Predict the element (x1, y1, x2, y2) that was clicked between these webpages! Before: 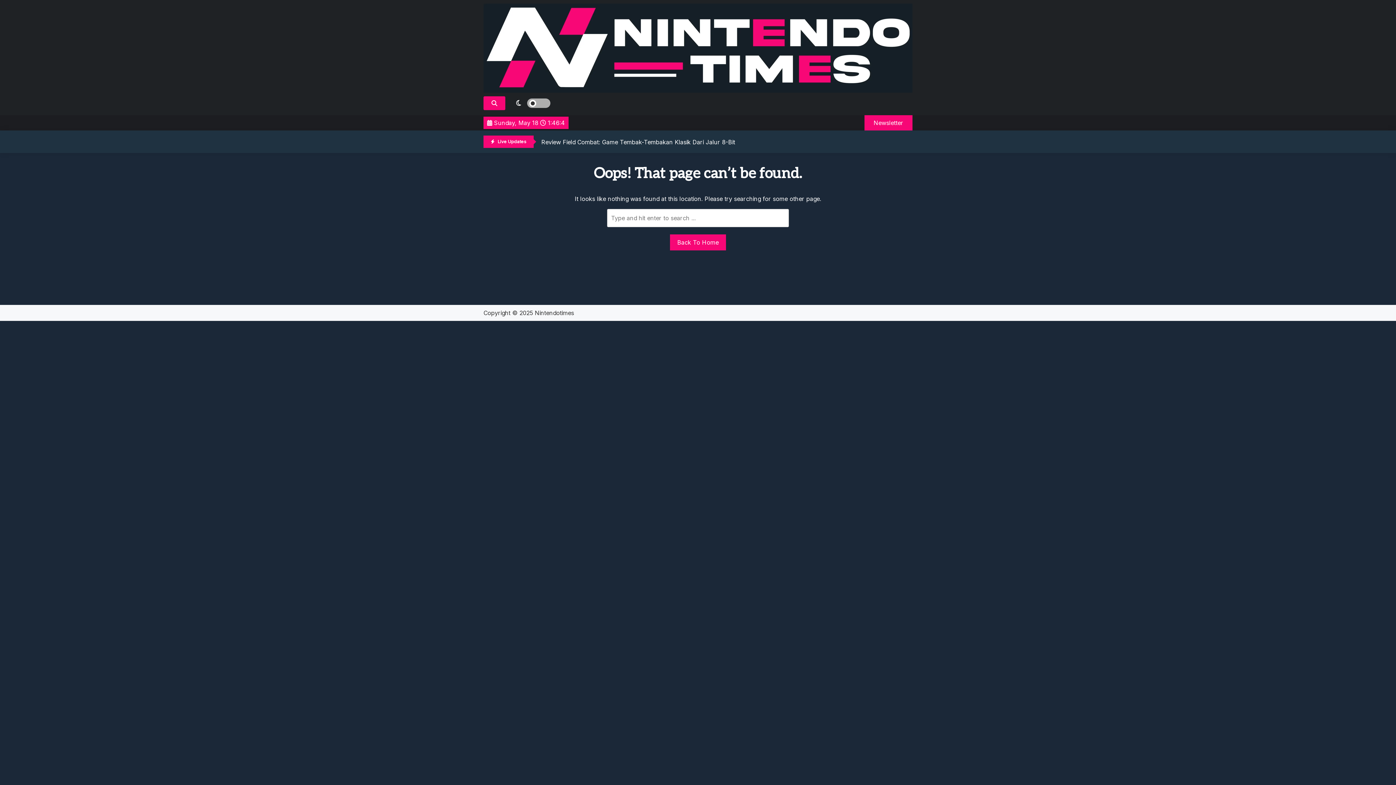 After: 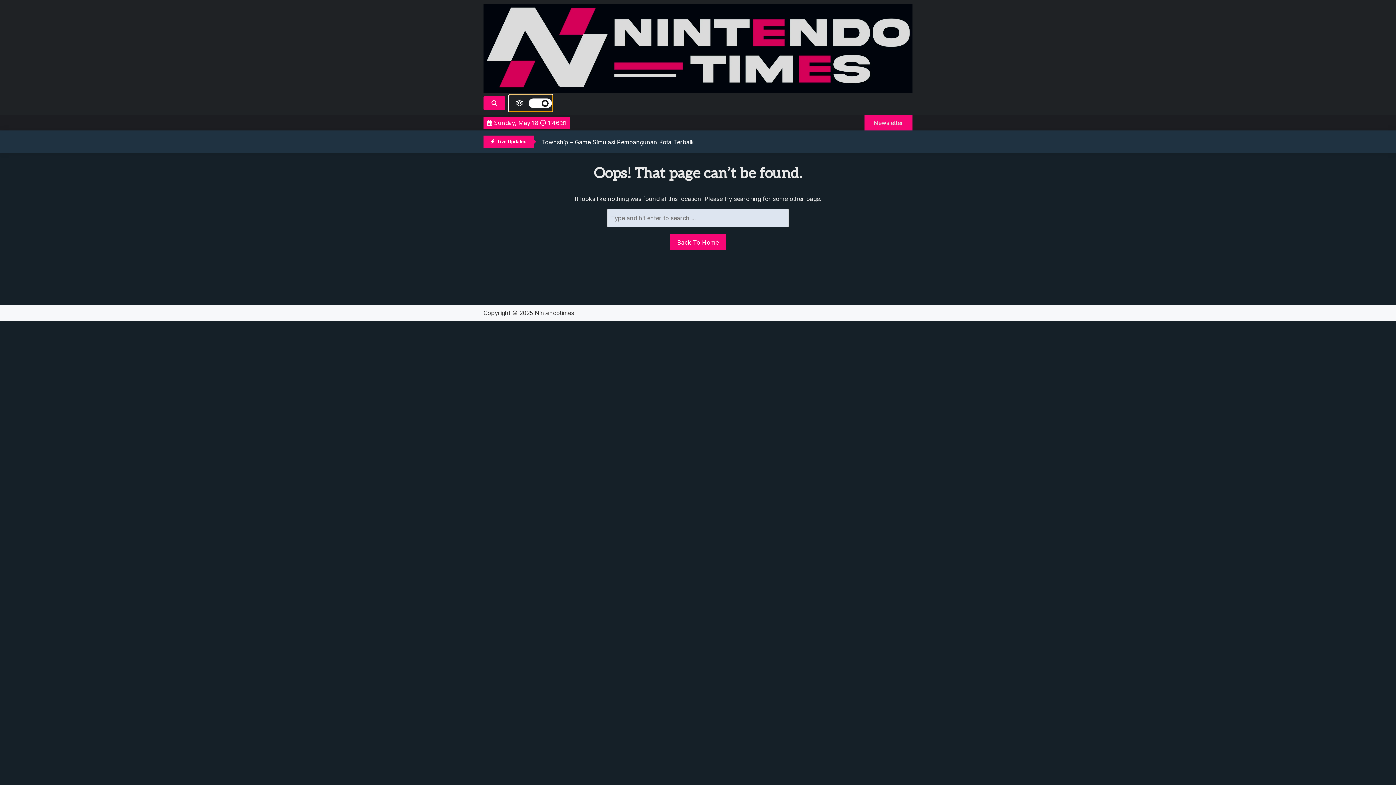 Action: bbox: (509, 94, 552, 111) label: light